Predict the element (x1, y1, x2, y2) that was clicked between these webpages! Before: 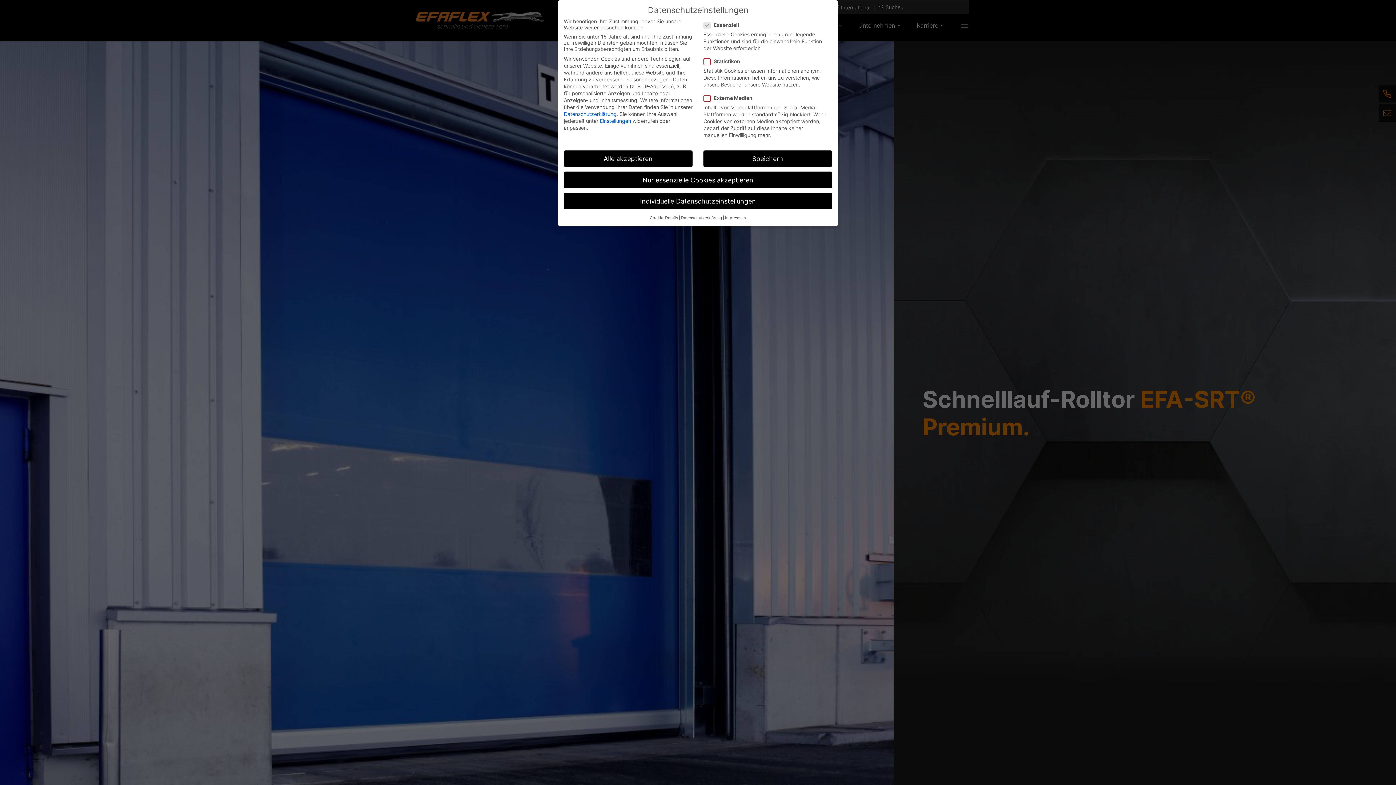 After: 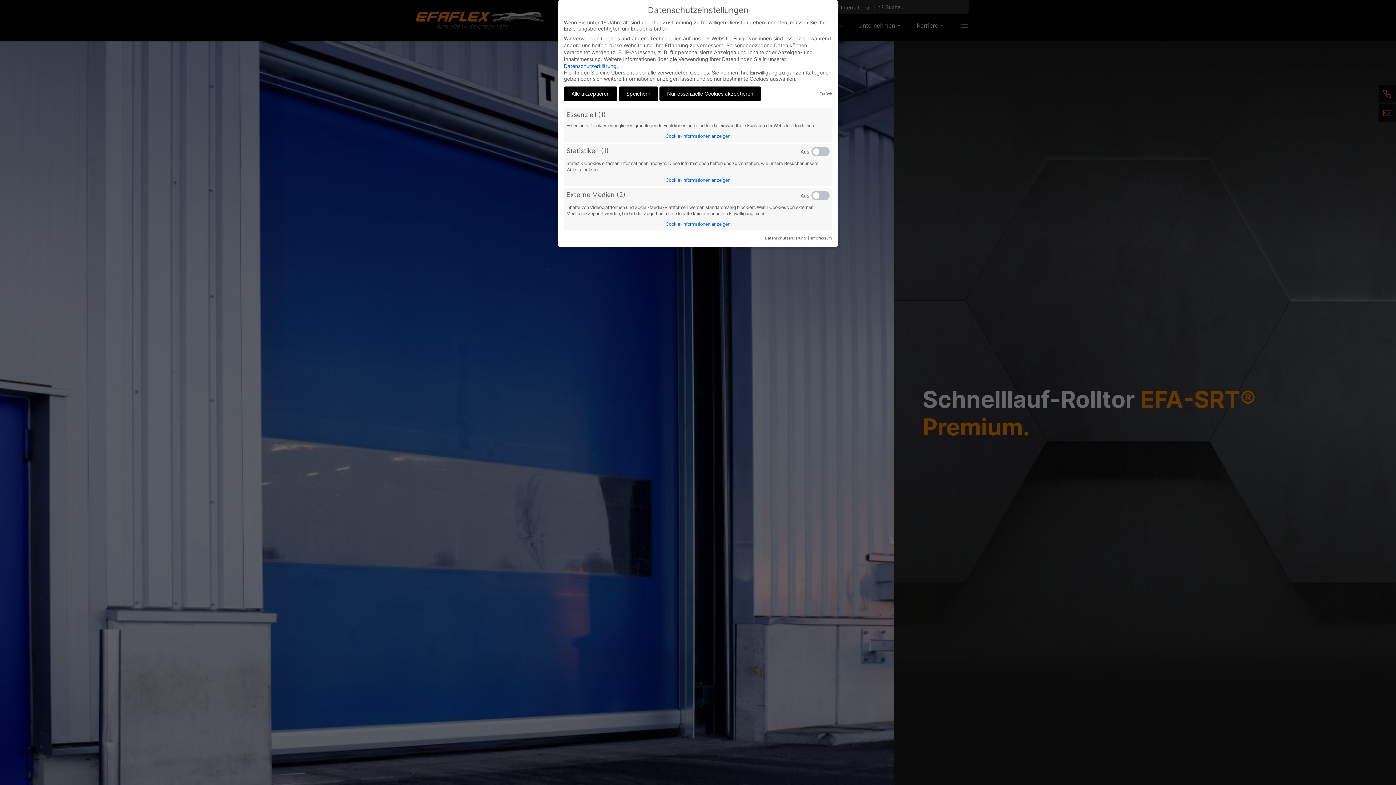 Action: label: Cookie-Details bbox: (650, 215, 678, 220)